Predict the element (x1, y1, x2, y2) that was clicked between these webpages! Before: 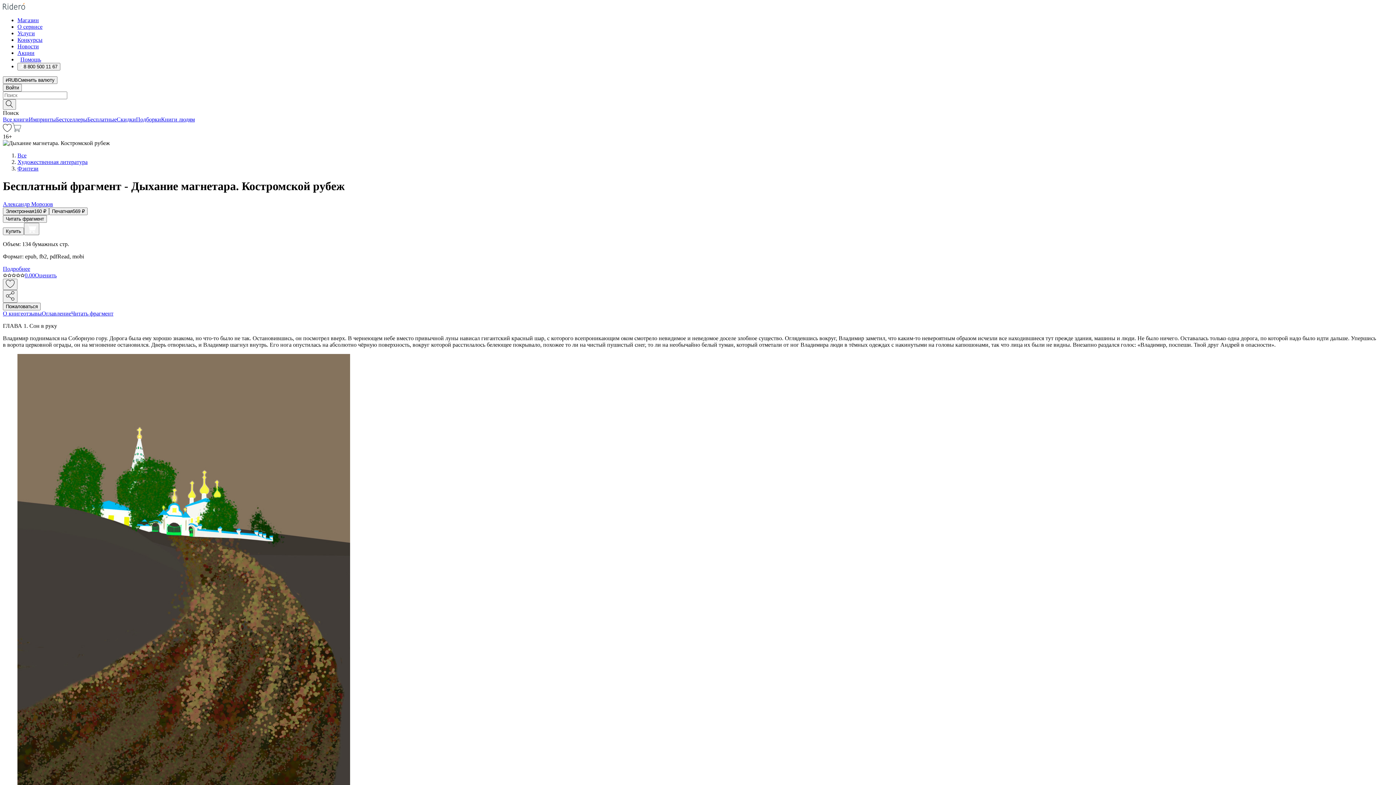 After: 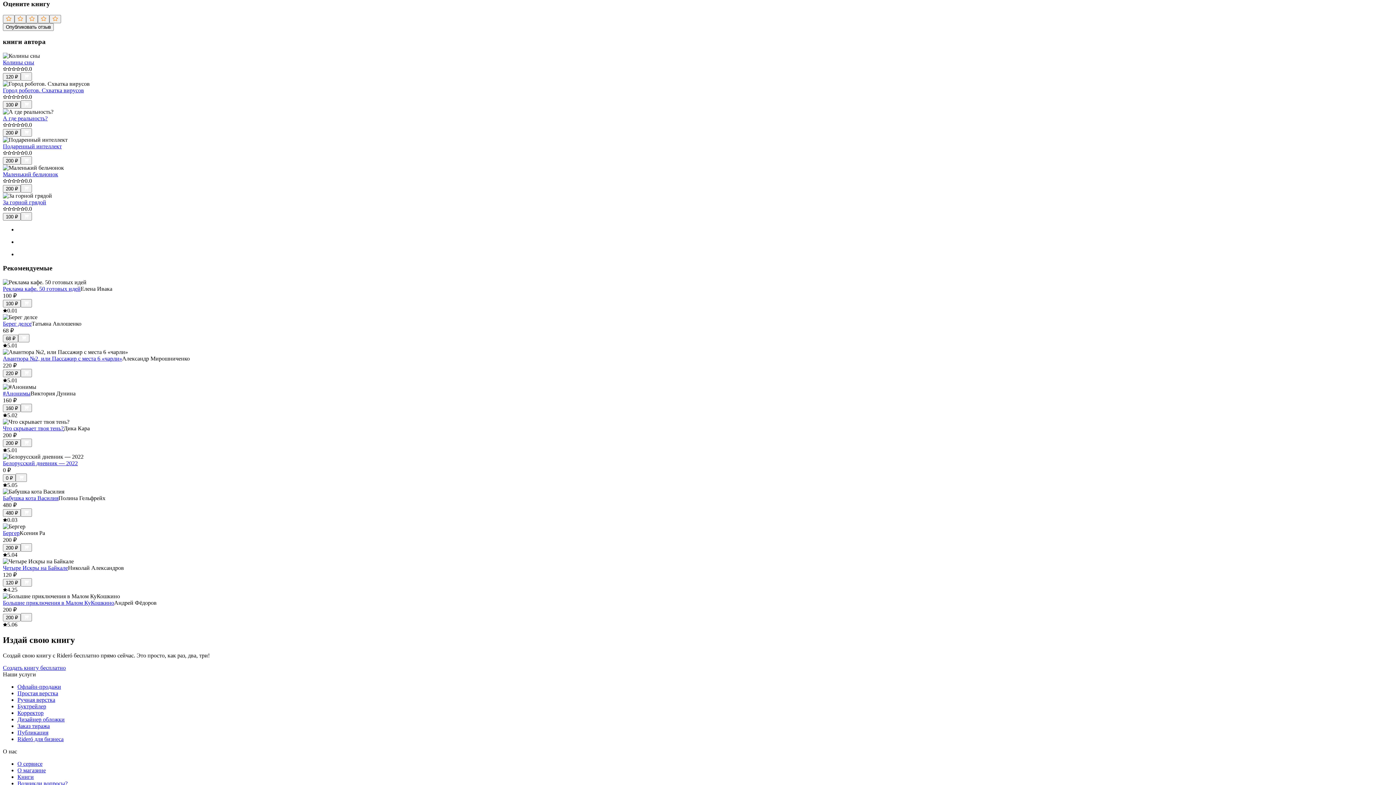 Action: bbox: (34, 272, 56, 278) label: Оценить